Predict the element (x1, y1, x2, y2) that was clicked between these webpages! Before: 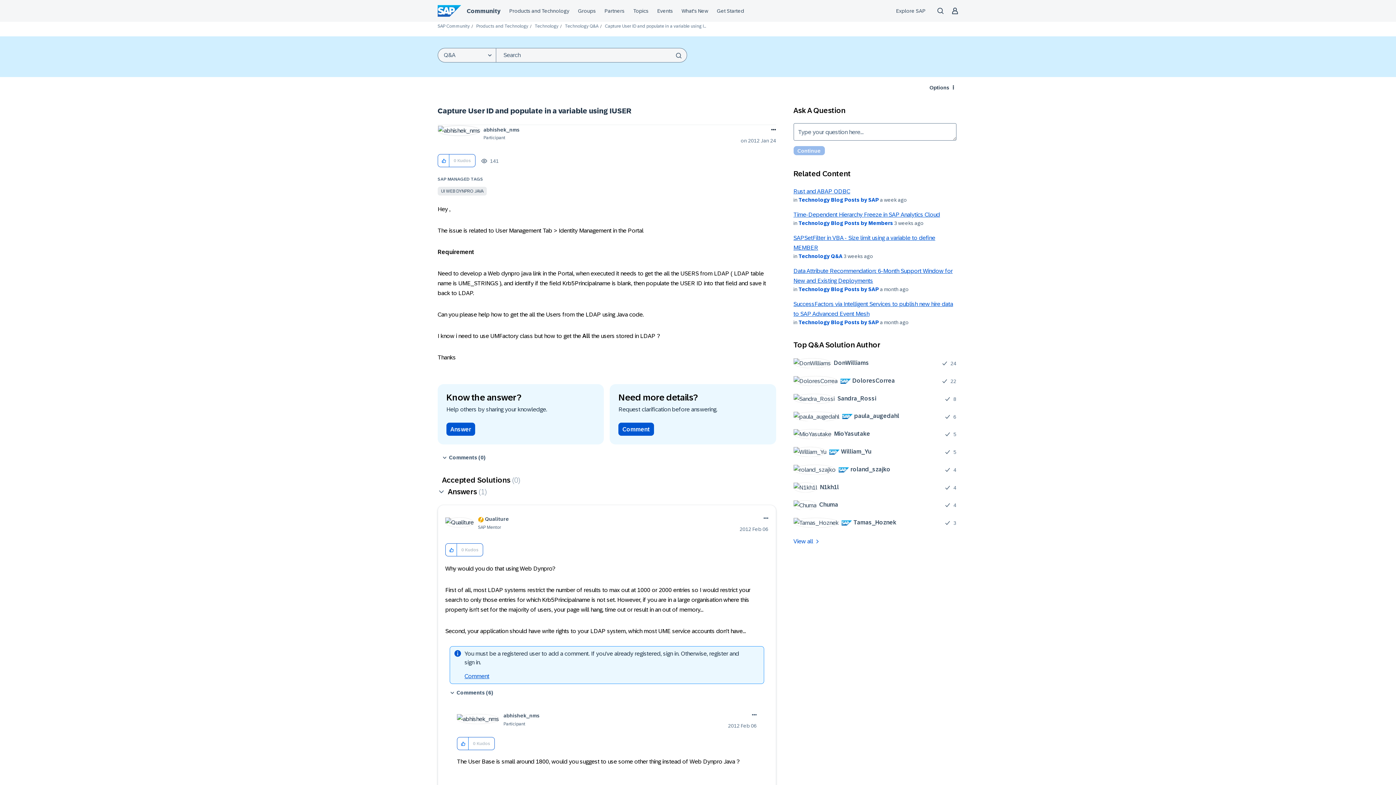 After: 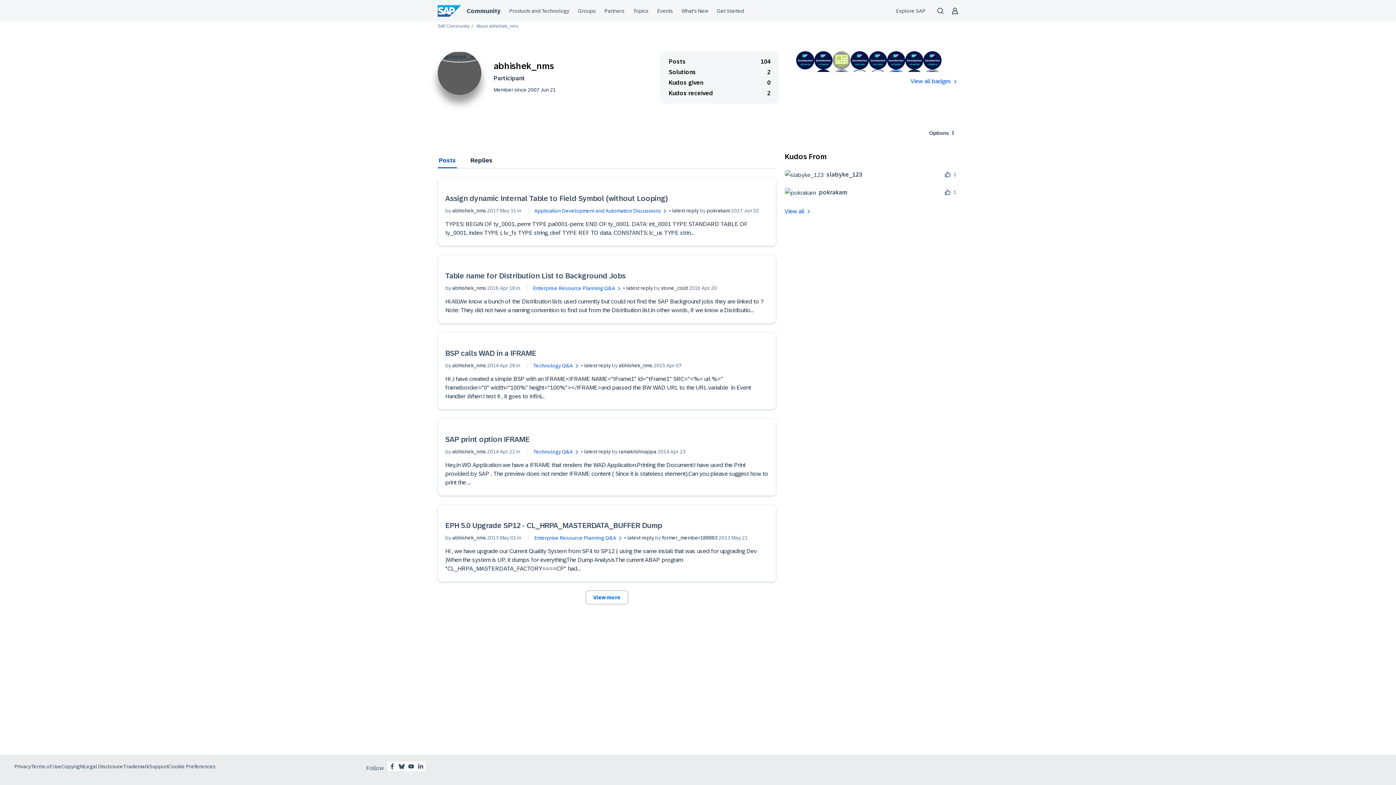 Action: bbox: (483, 126, 519, 132) label: View Profile of abhishek_nms